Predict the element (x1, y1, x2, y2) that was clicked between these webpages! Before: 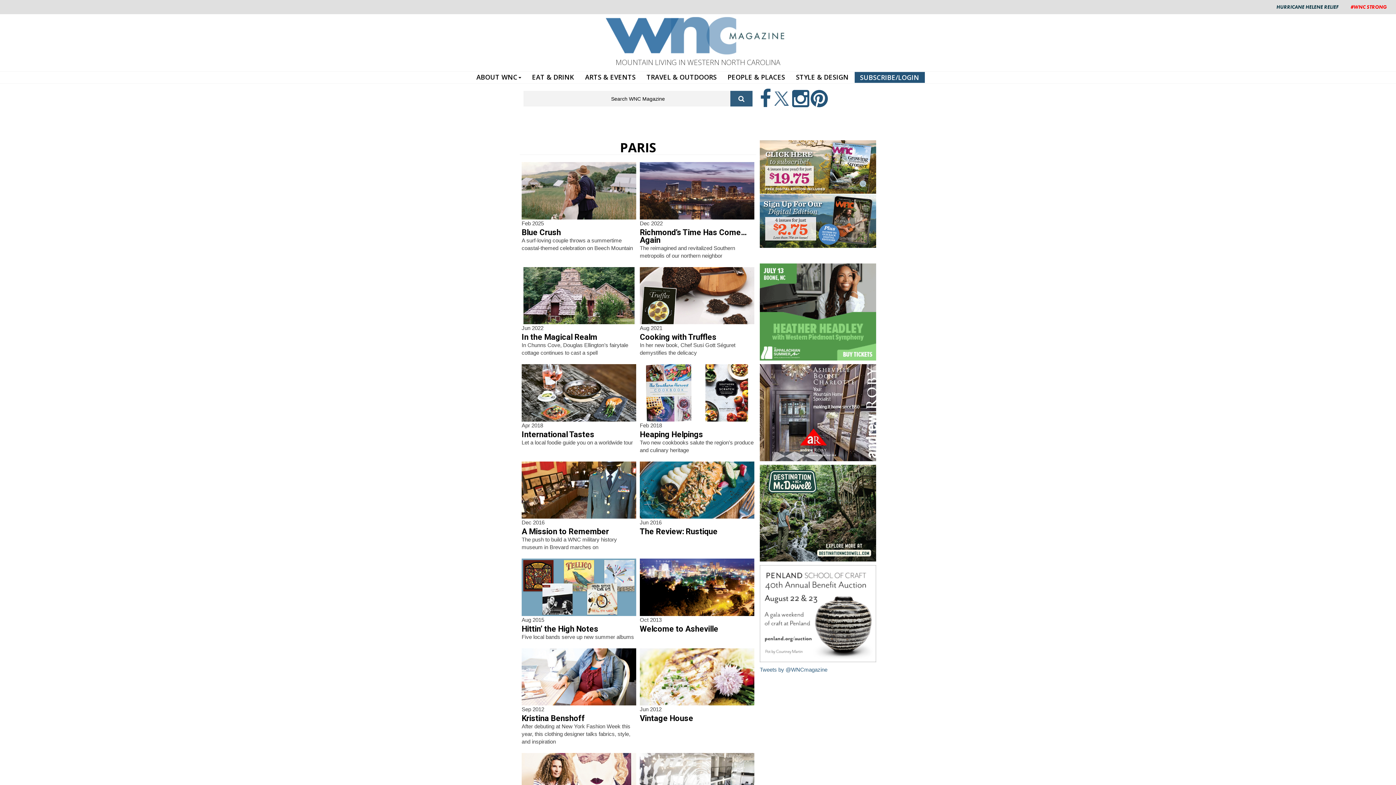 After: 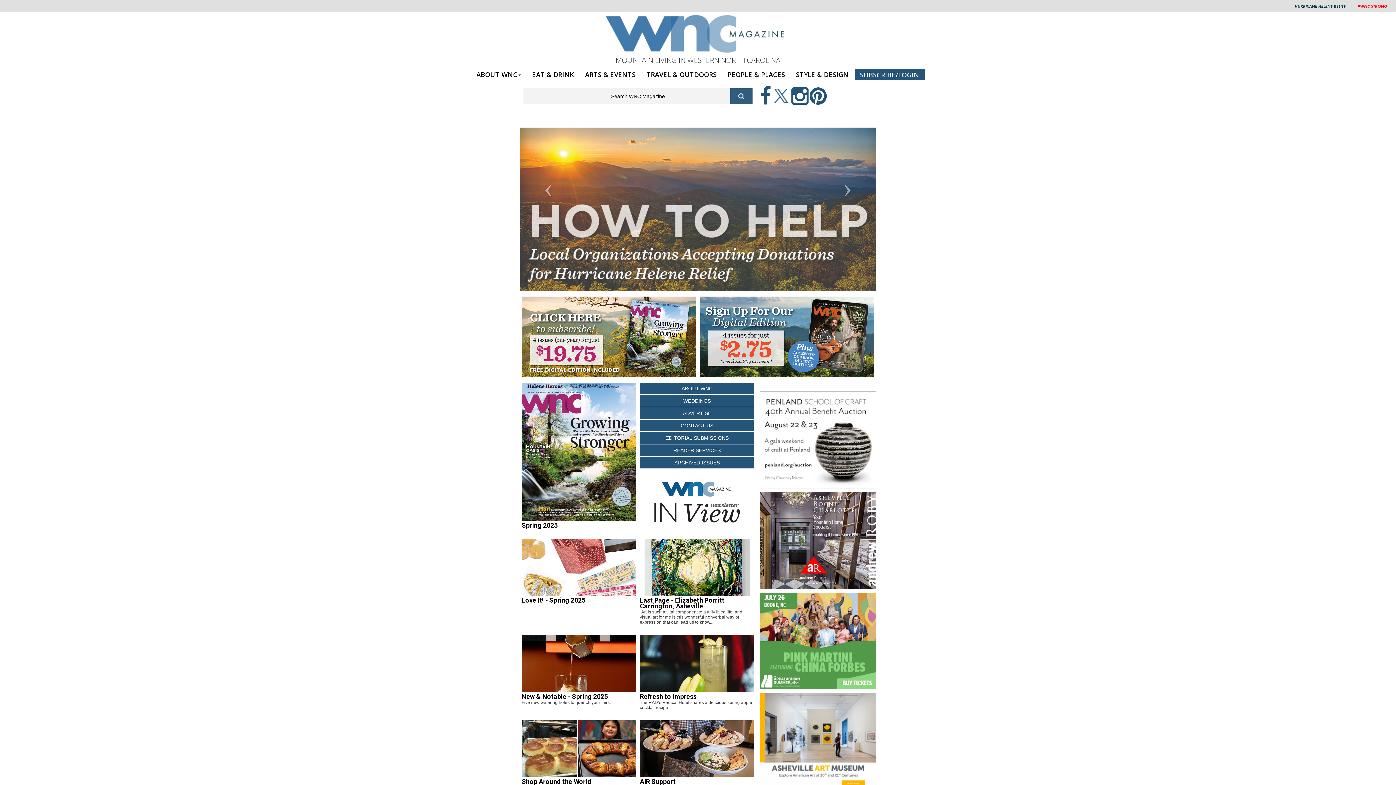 Action: bbox: (518, 14, 878, 57)